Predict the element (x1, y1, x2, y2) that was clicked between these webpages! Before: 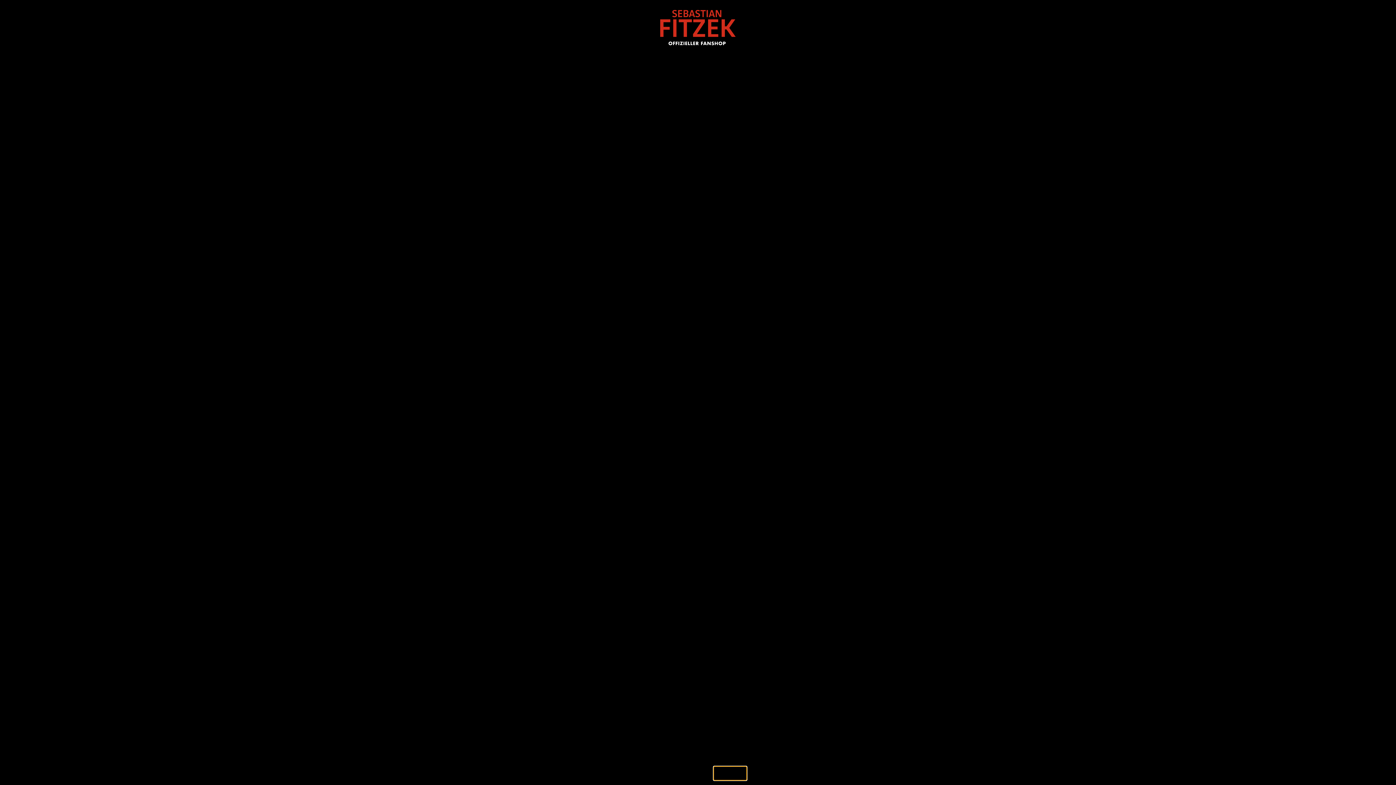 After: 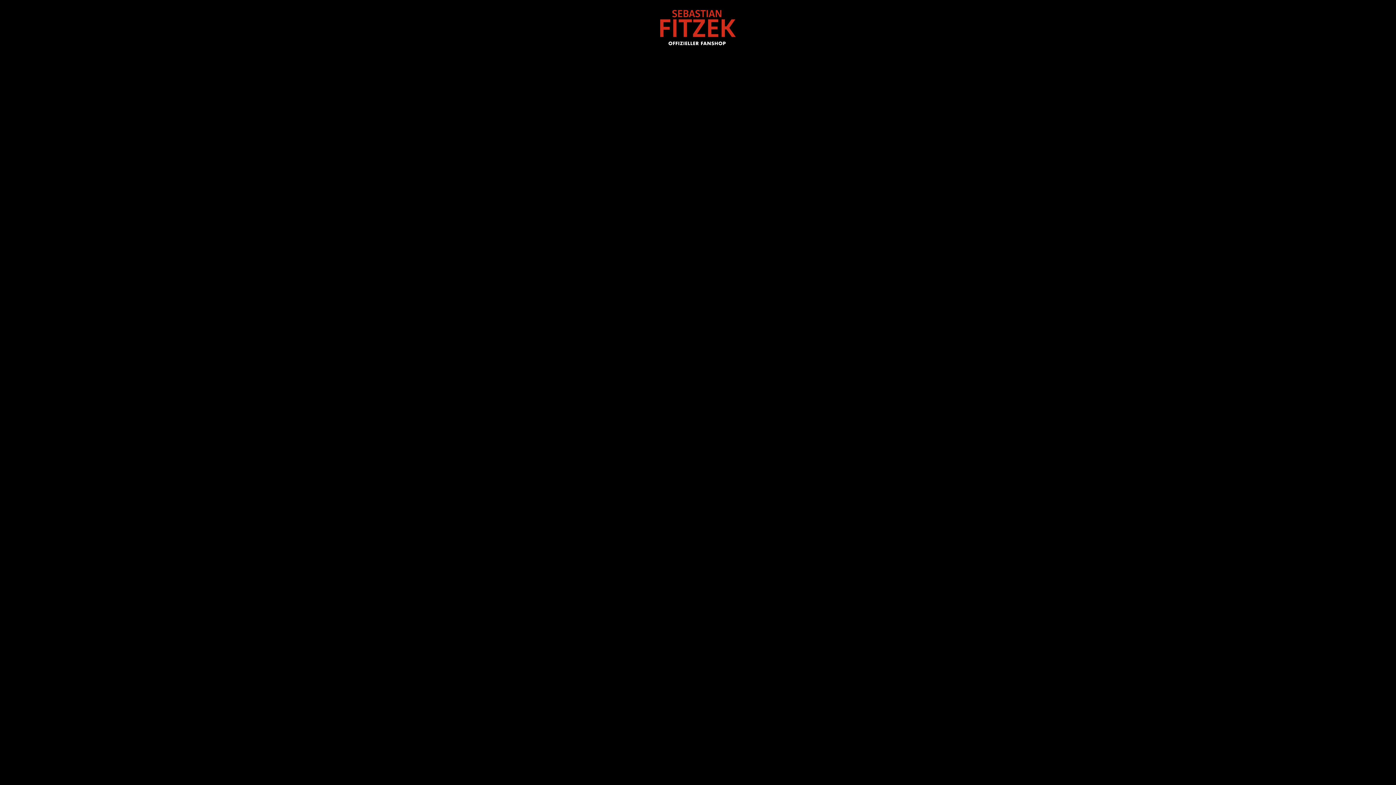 Action: label: Ablehnen bbox: (649, 766, 684, 781)